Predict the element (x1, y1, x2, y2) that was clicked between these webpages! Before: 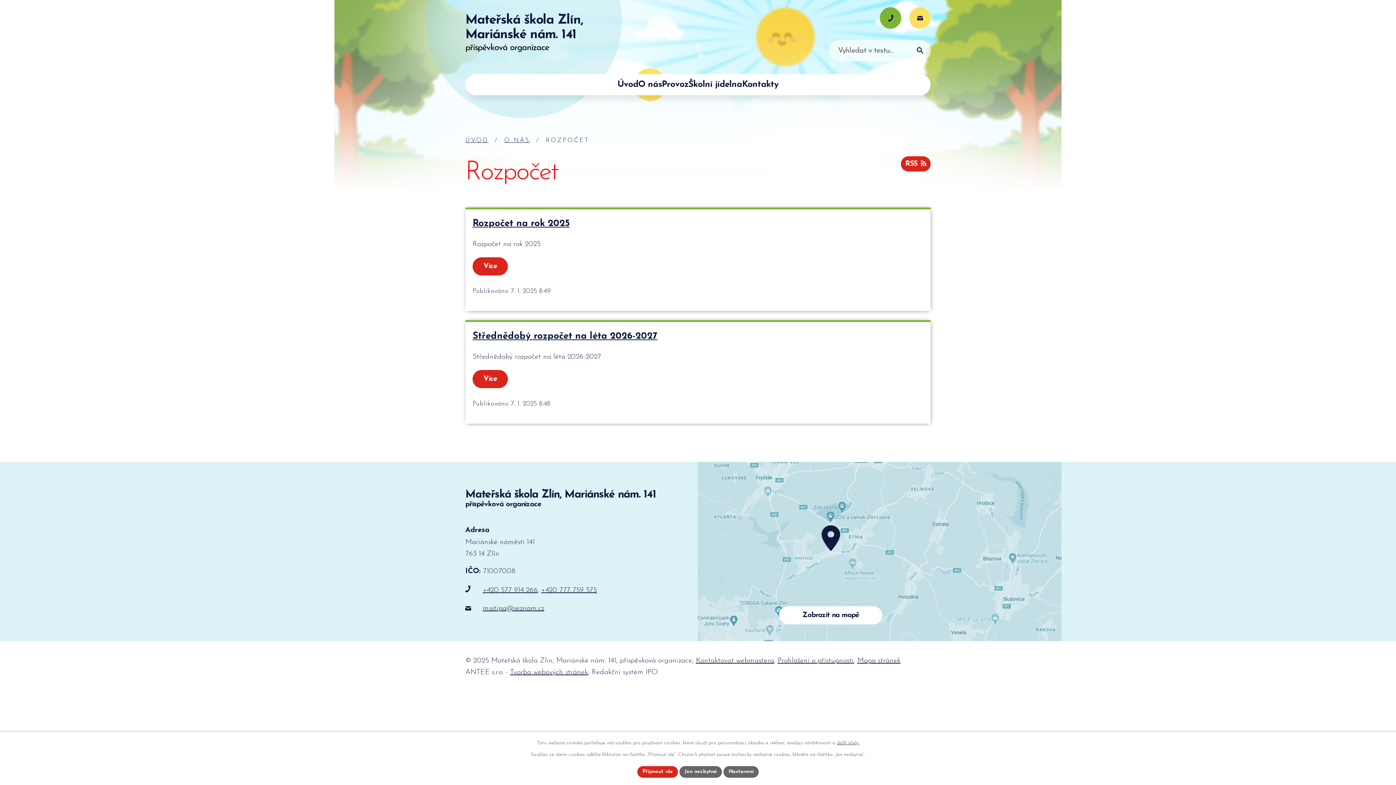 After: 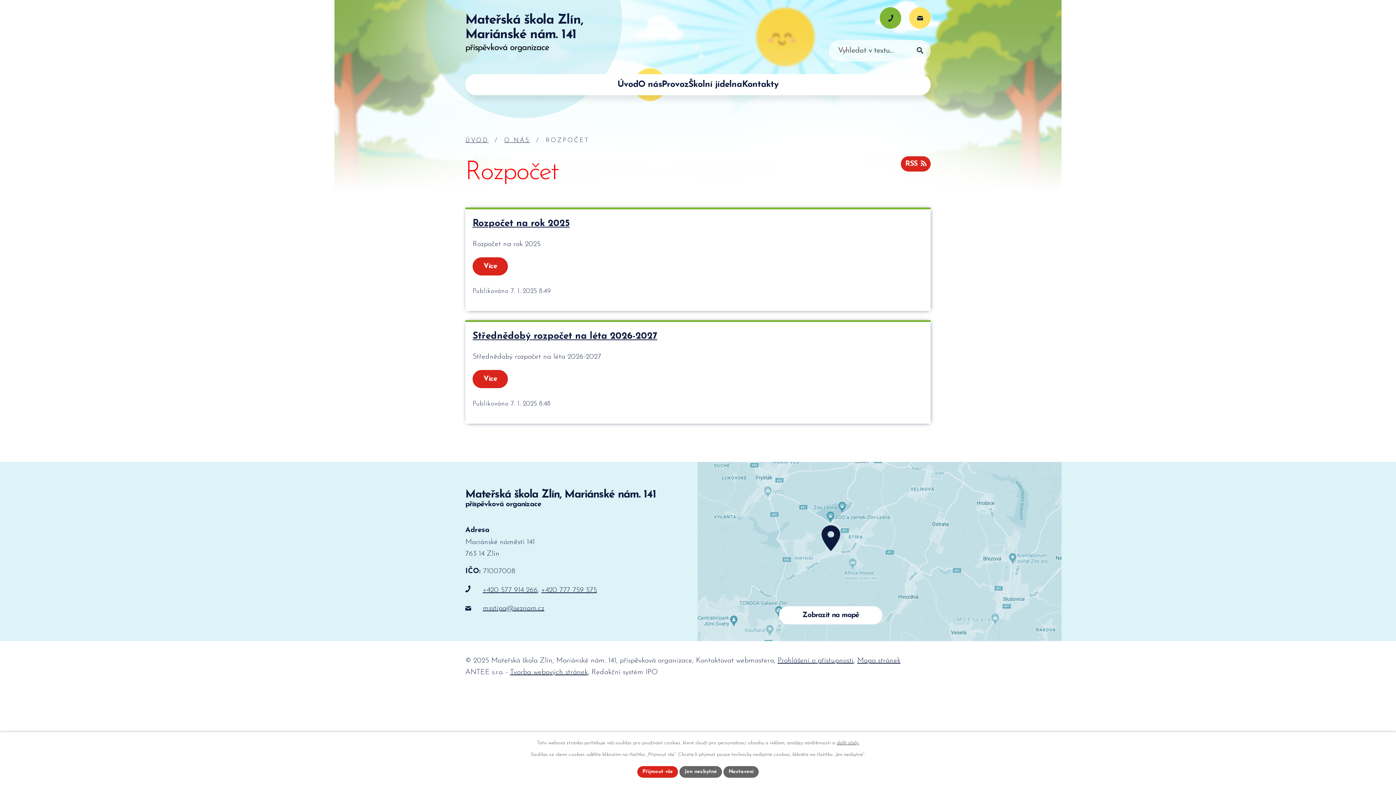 Action: bbox: (696, 657, 774, 664) label: Kontaktovat webmastera